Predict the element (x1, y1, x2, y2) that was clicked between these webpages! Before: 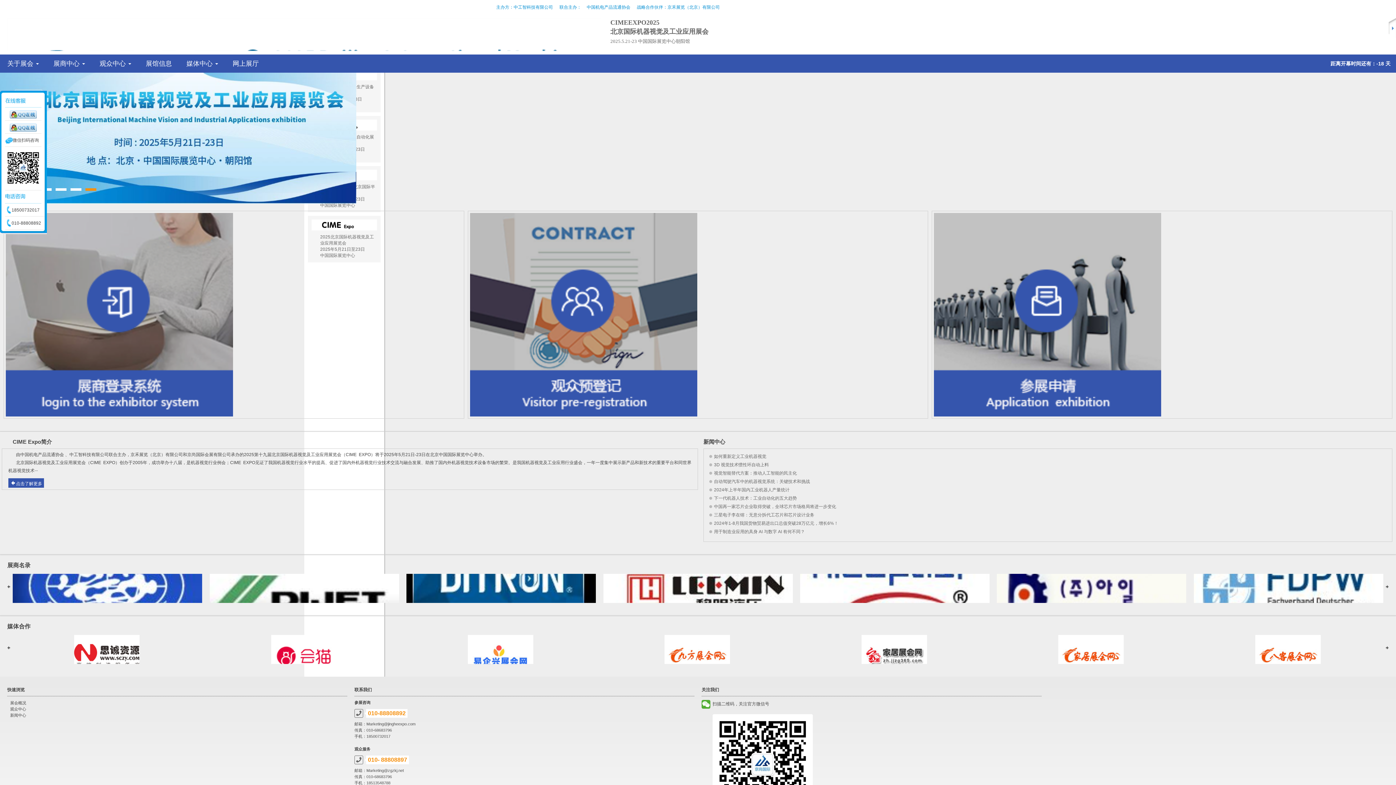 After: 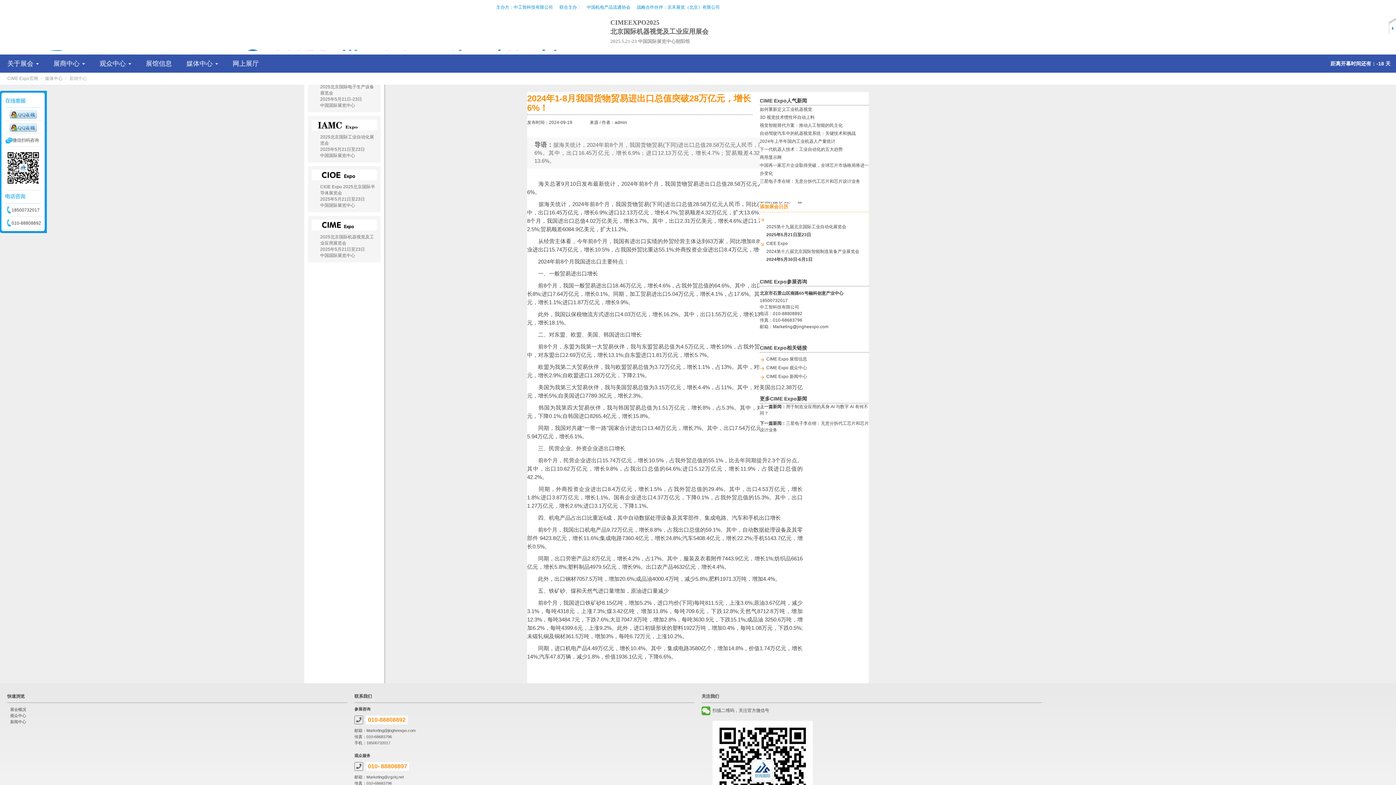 Action: label: 2024年1-8月我国货物贸易进出口总值突破28万亿元，增长6%！ bbox: (709, 519, 1386, 527)